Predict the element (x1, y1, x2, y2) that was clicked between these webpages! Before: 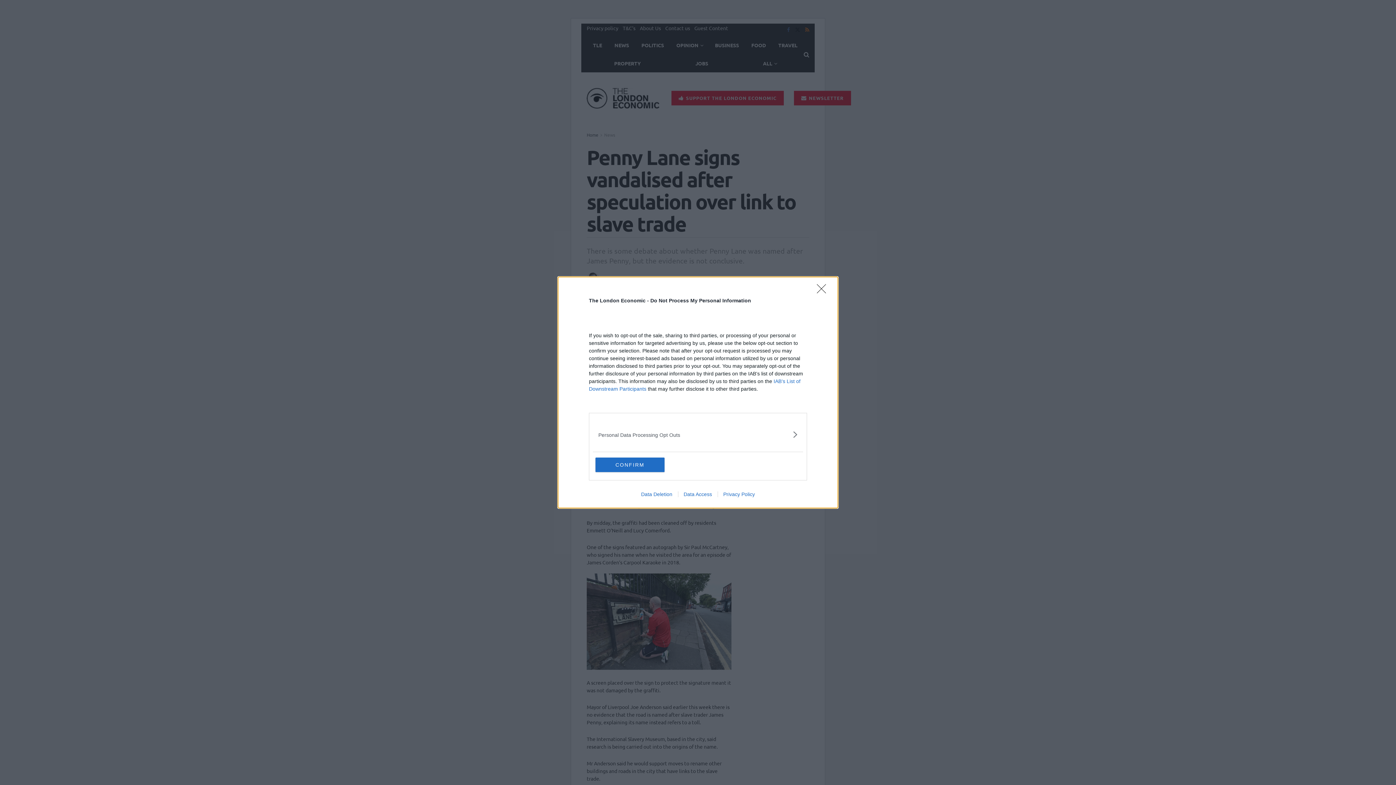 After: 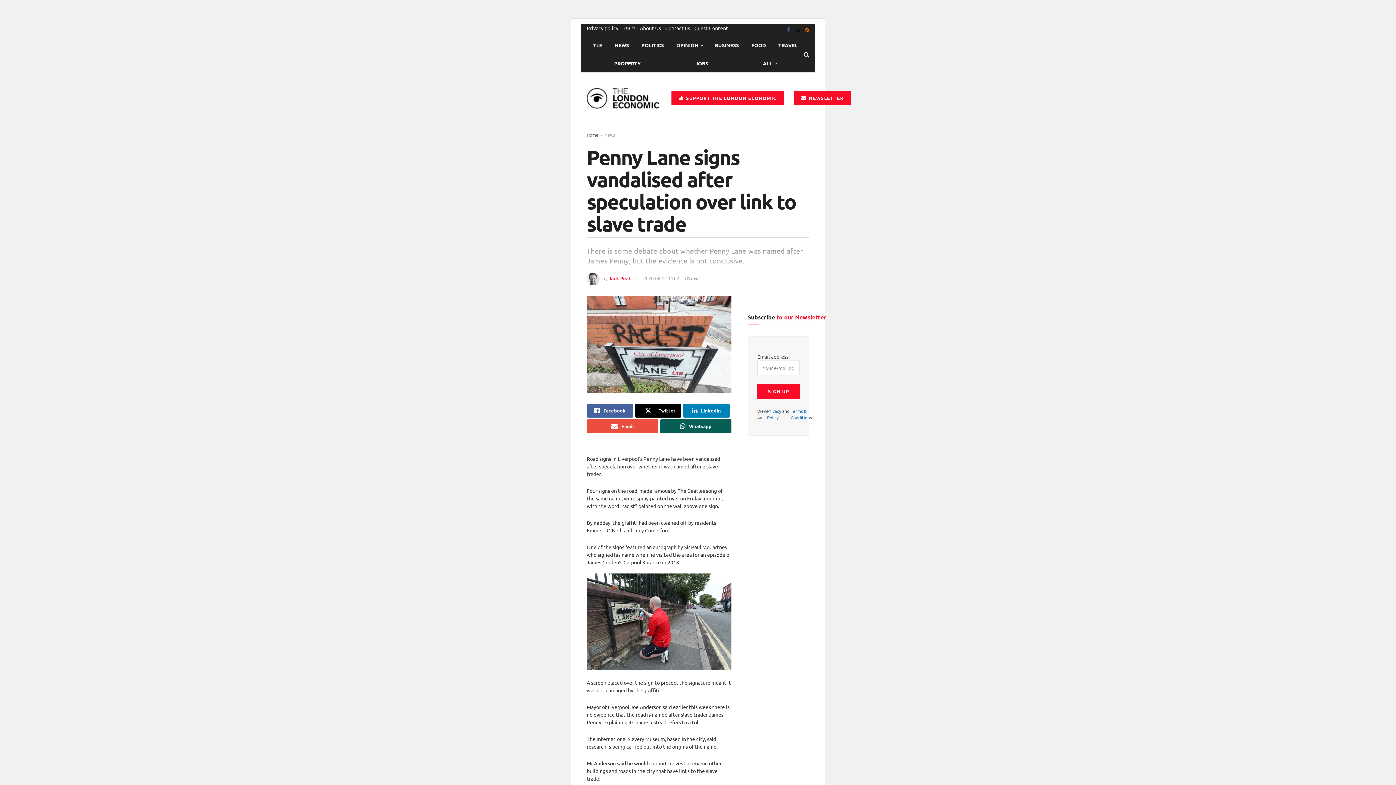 Action: bbox: (817, 284, 830, 298) label: Close